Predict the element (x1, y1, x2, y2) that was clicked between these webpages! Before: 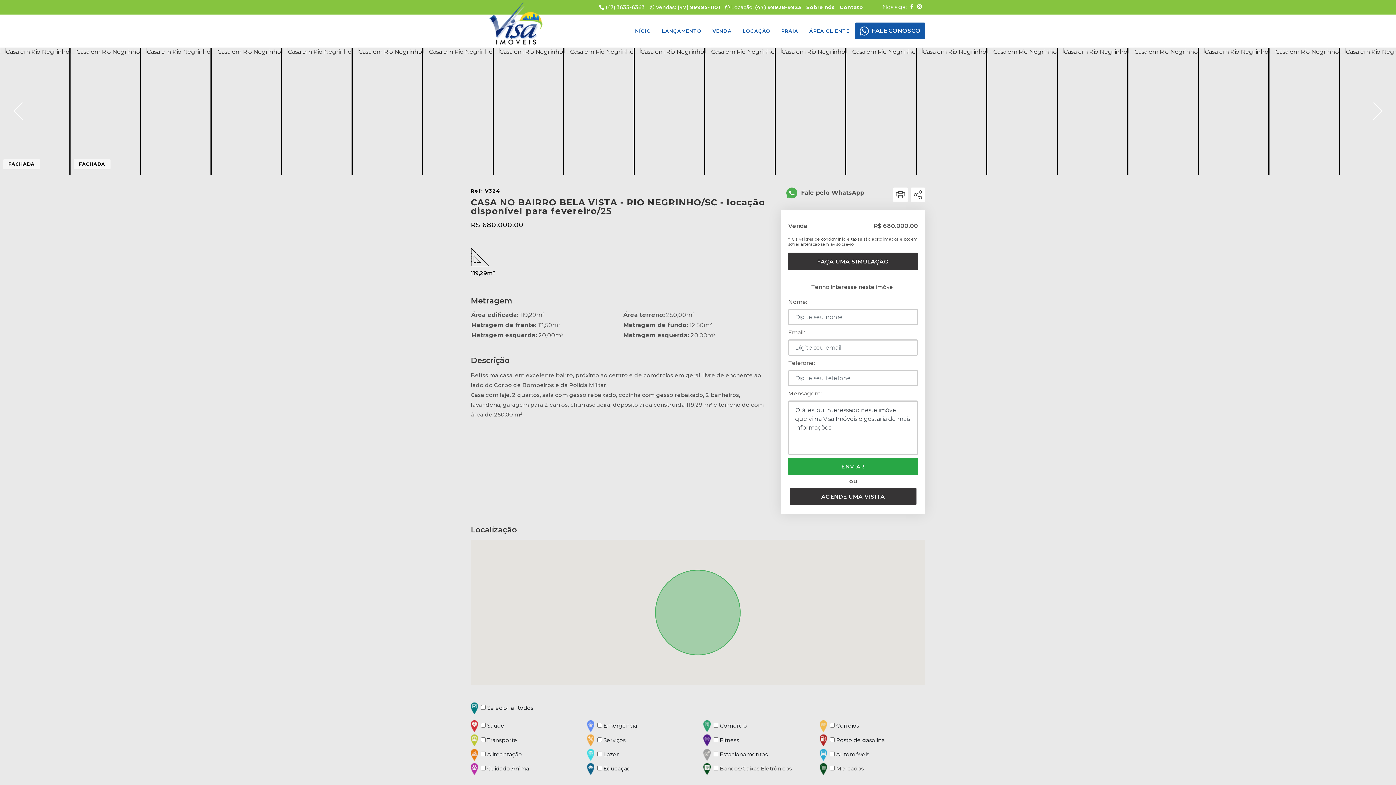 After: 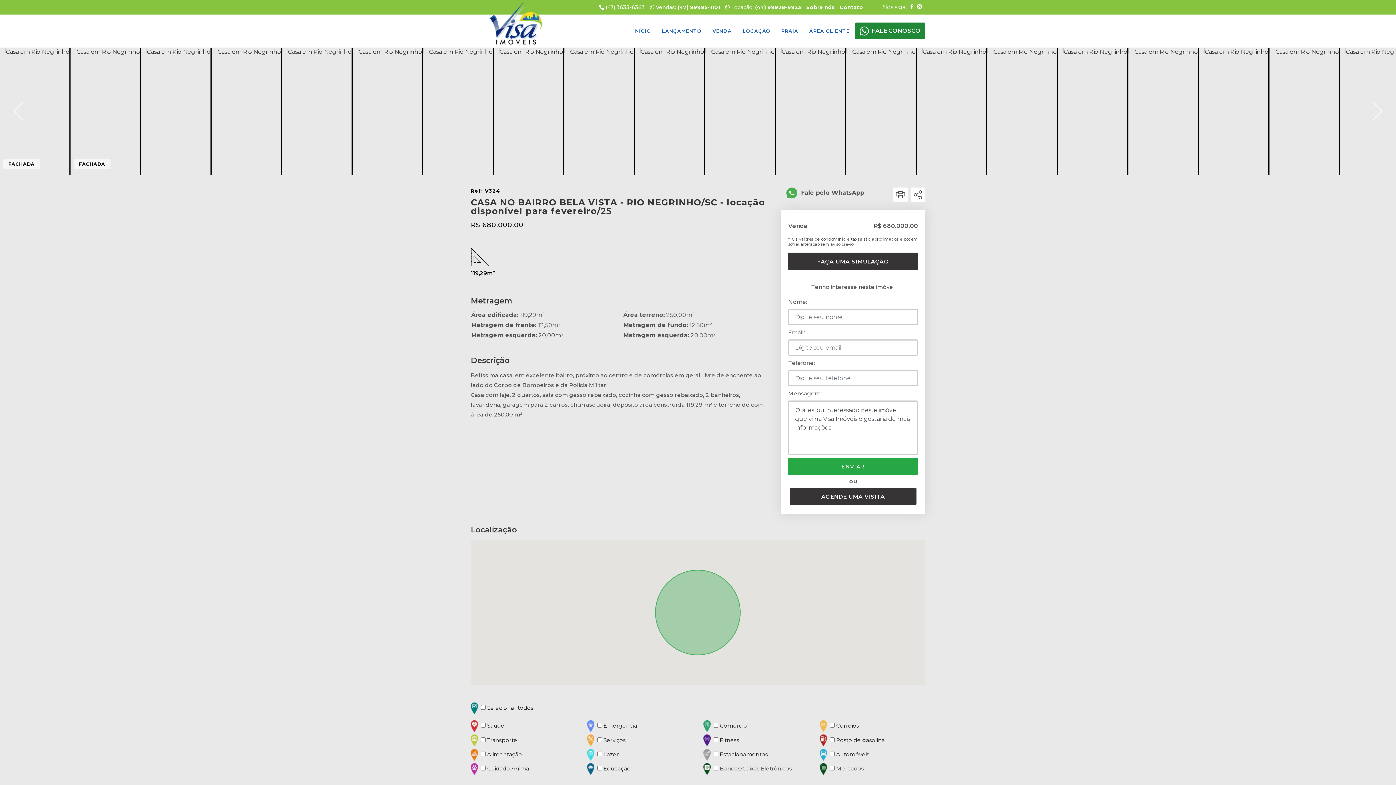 Action: bbox: (855, 22, 925, 39) label: FALE CONOSCO